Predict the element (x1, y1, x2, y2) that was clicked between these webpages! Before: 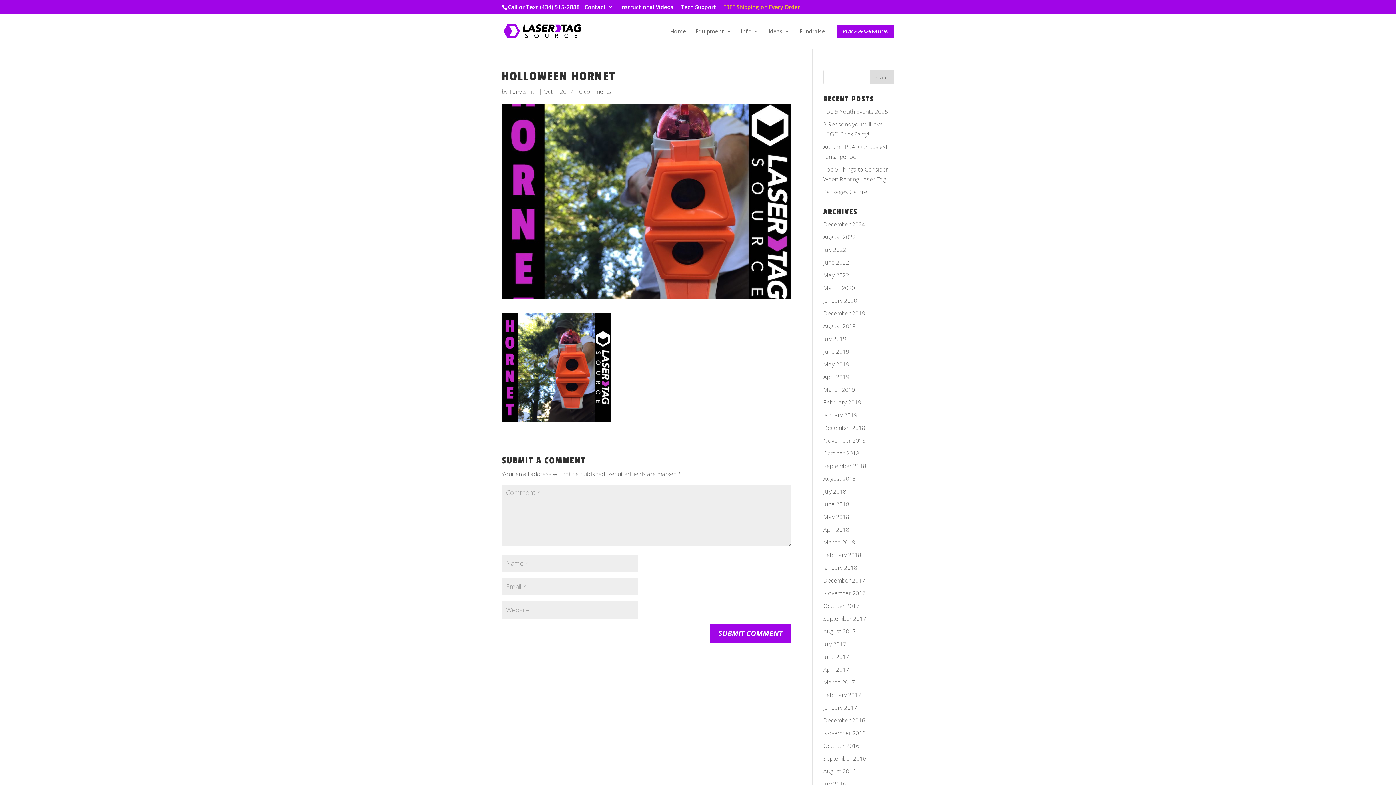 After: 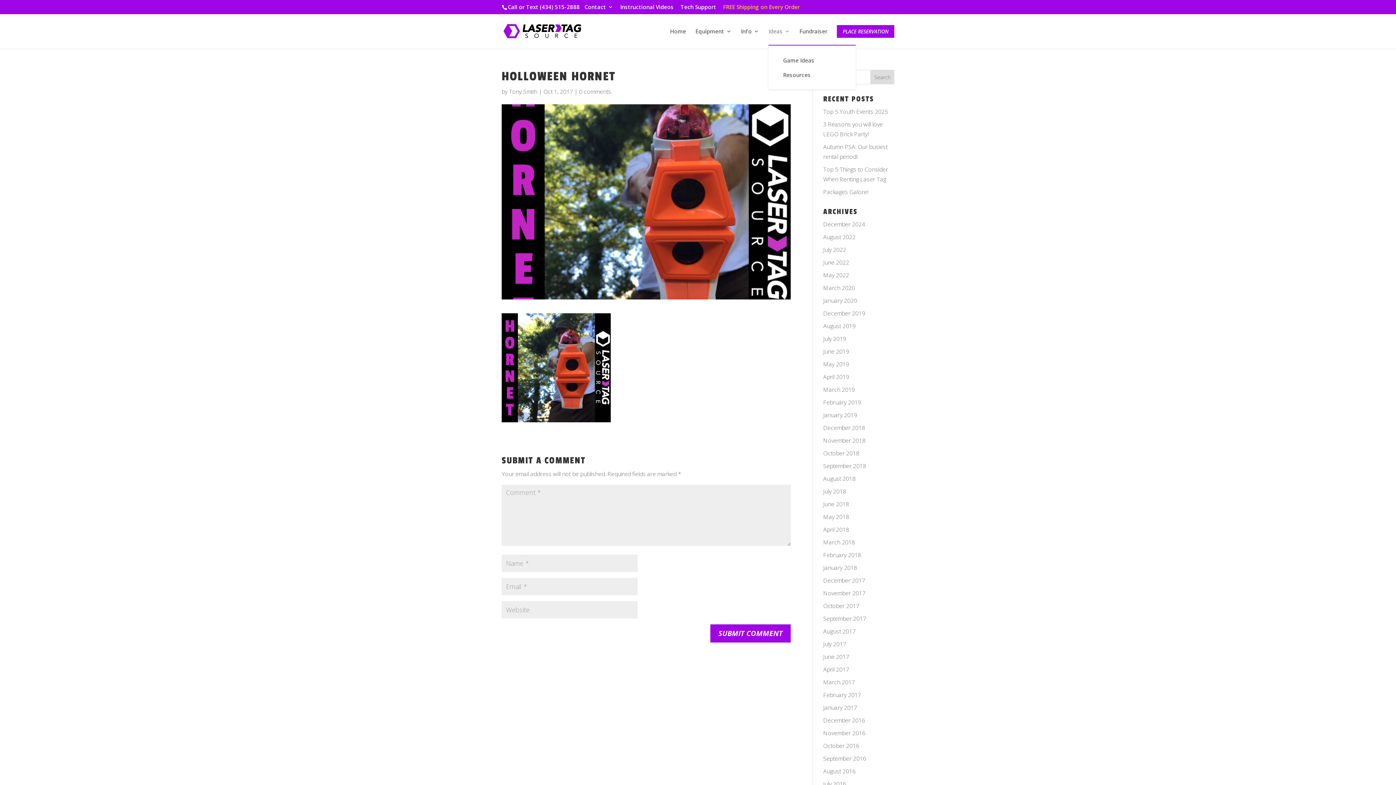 Action: label: Ideas bbox: (768, 28, 790, 44)